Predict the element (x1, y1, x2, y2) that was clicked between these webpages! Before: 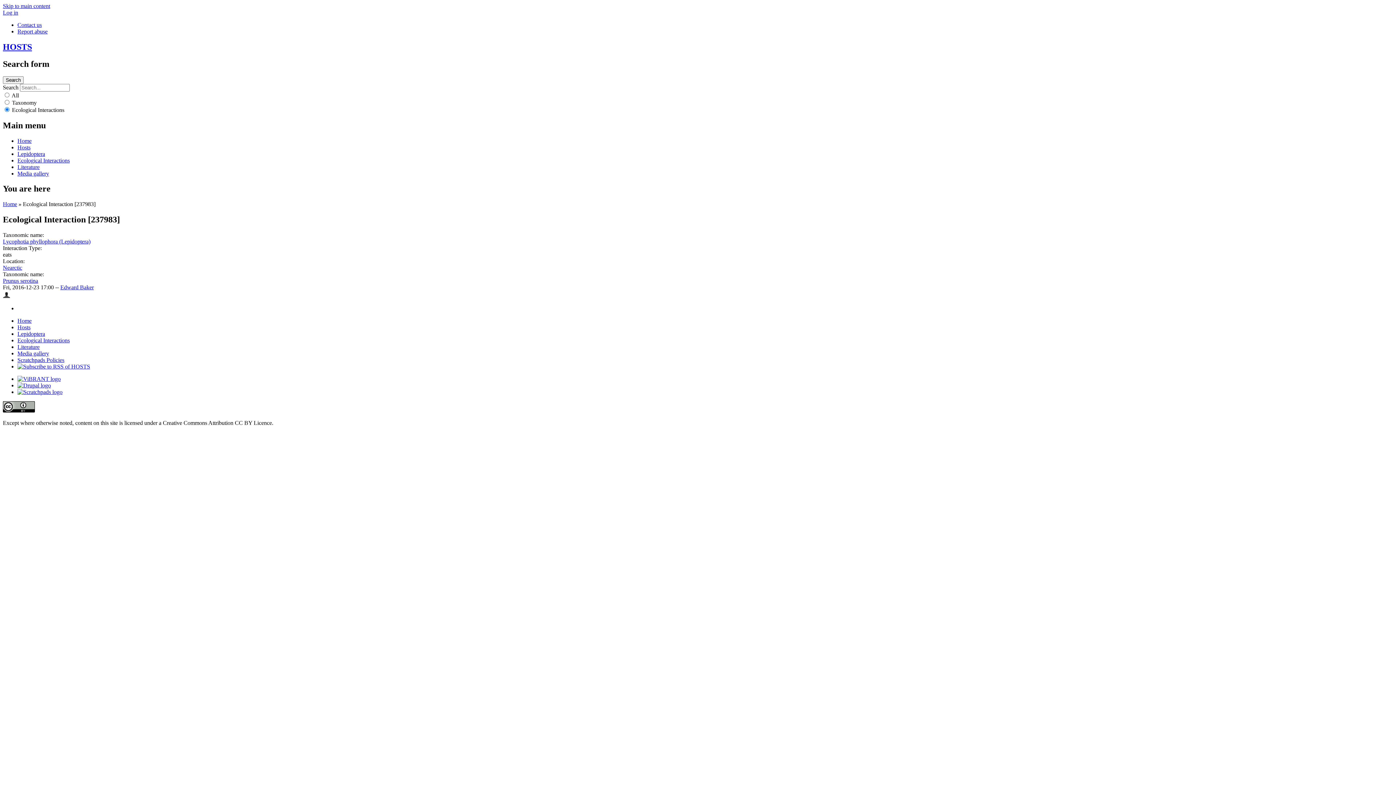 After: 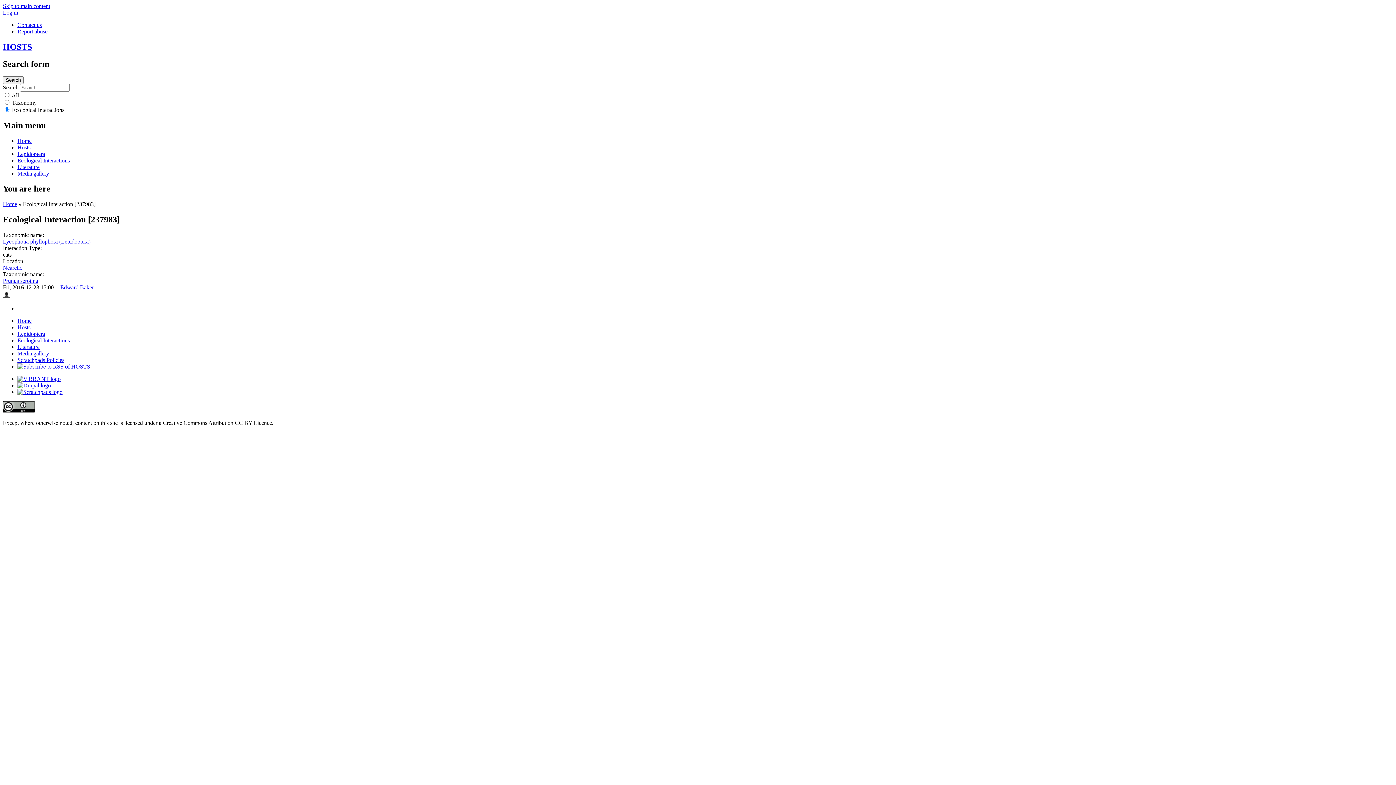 Action: bbox: (2, 407, 34, 413)